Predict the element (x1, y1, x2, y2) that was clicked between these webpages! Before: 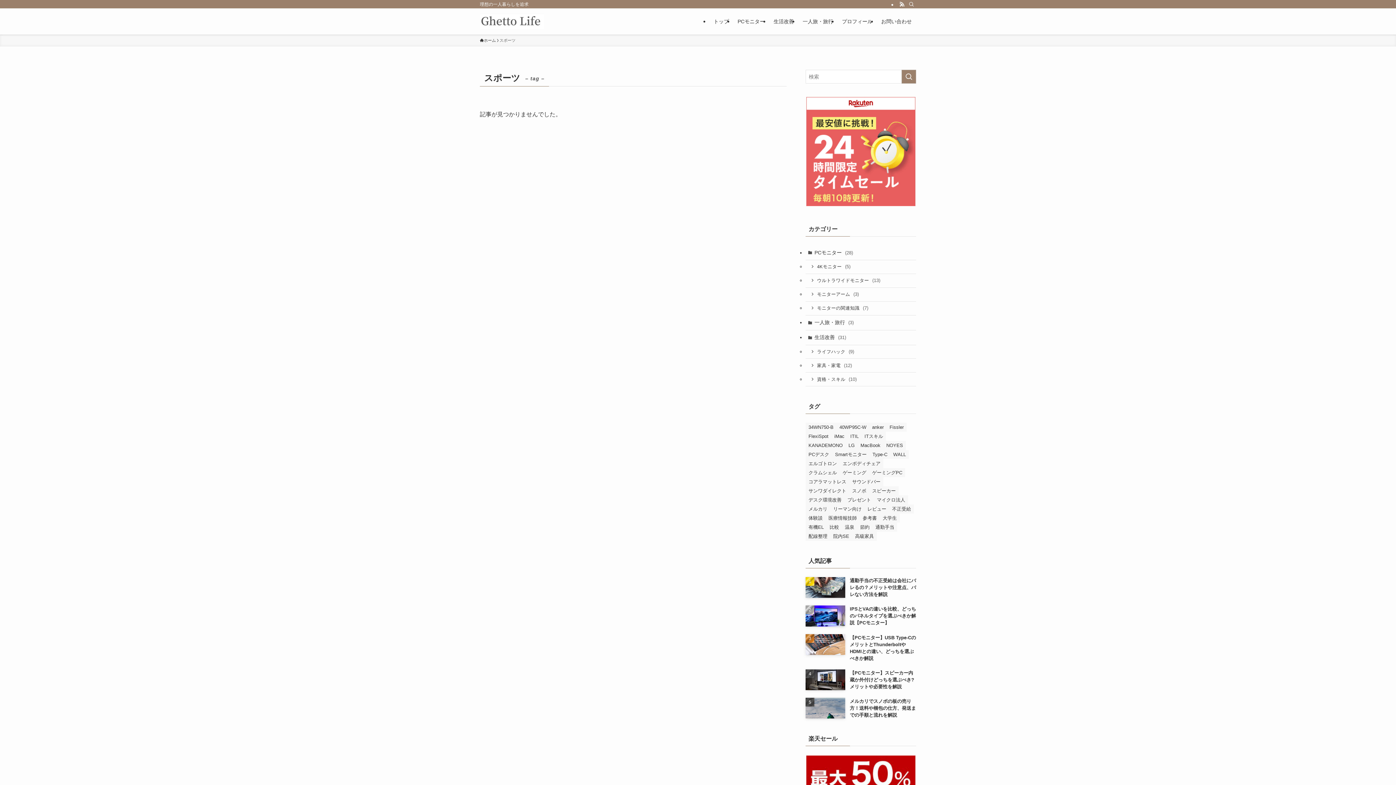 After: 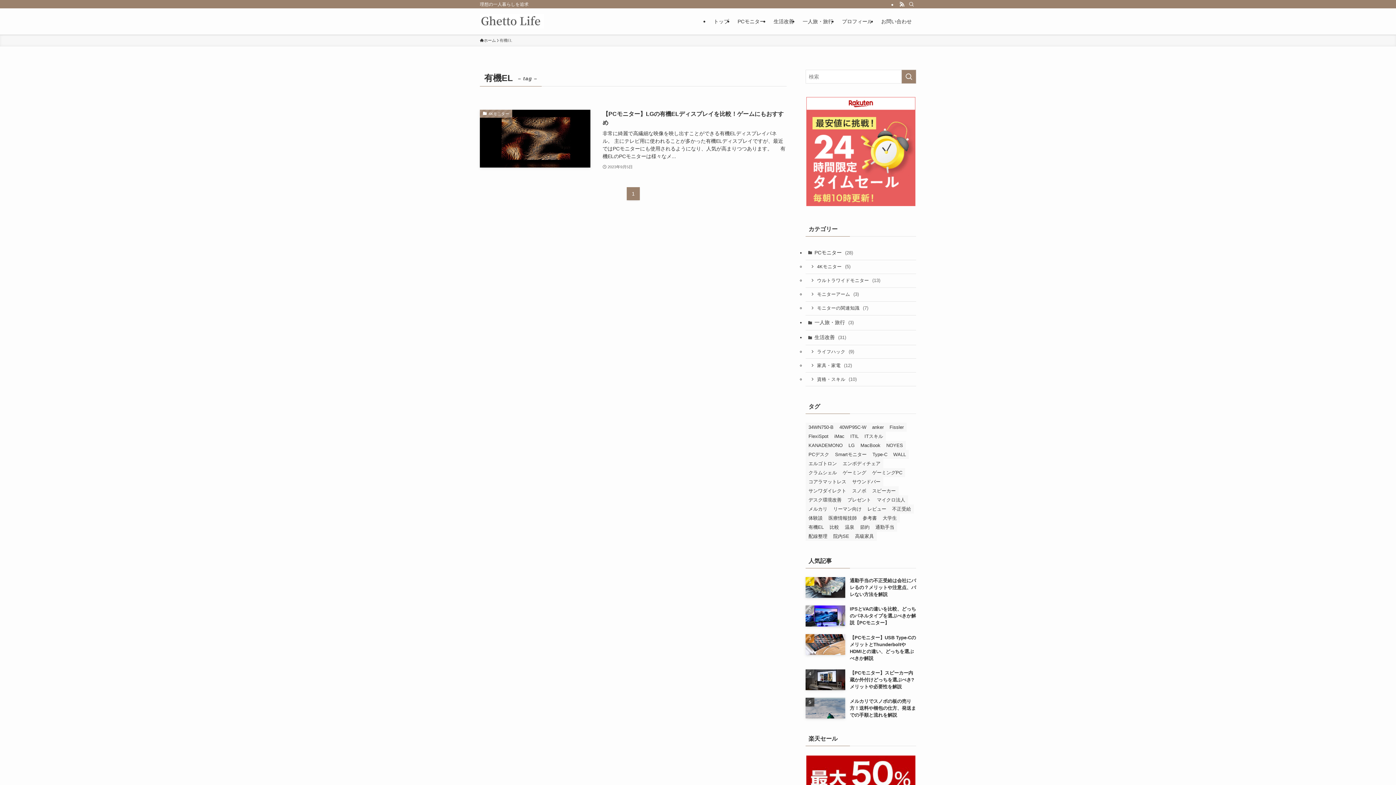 Action: label: 有機EL (1個の項目) bbox: (805, 522, 826, 532)